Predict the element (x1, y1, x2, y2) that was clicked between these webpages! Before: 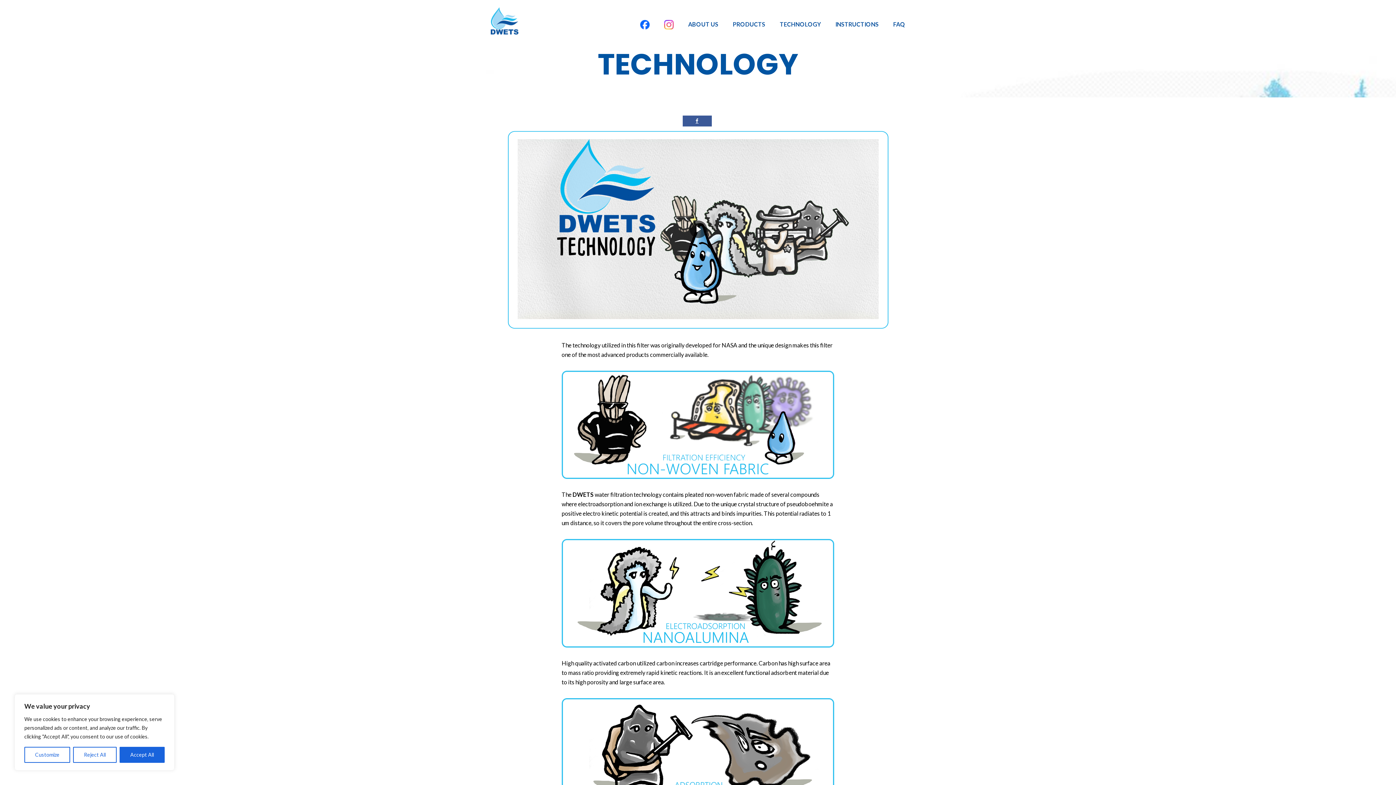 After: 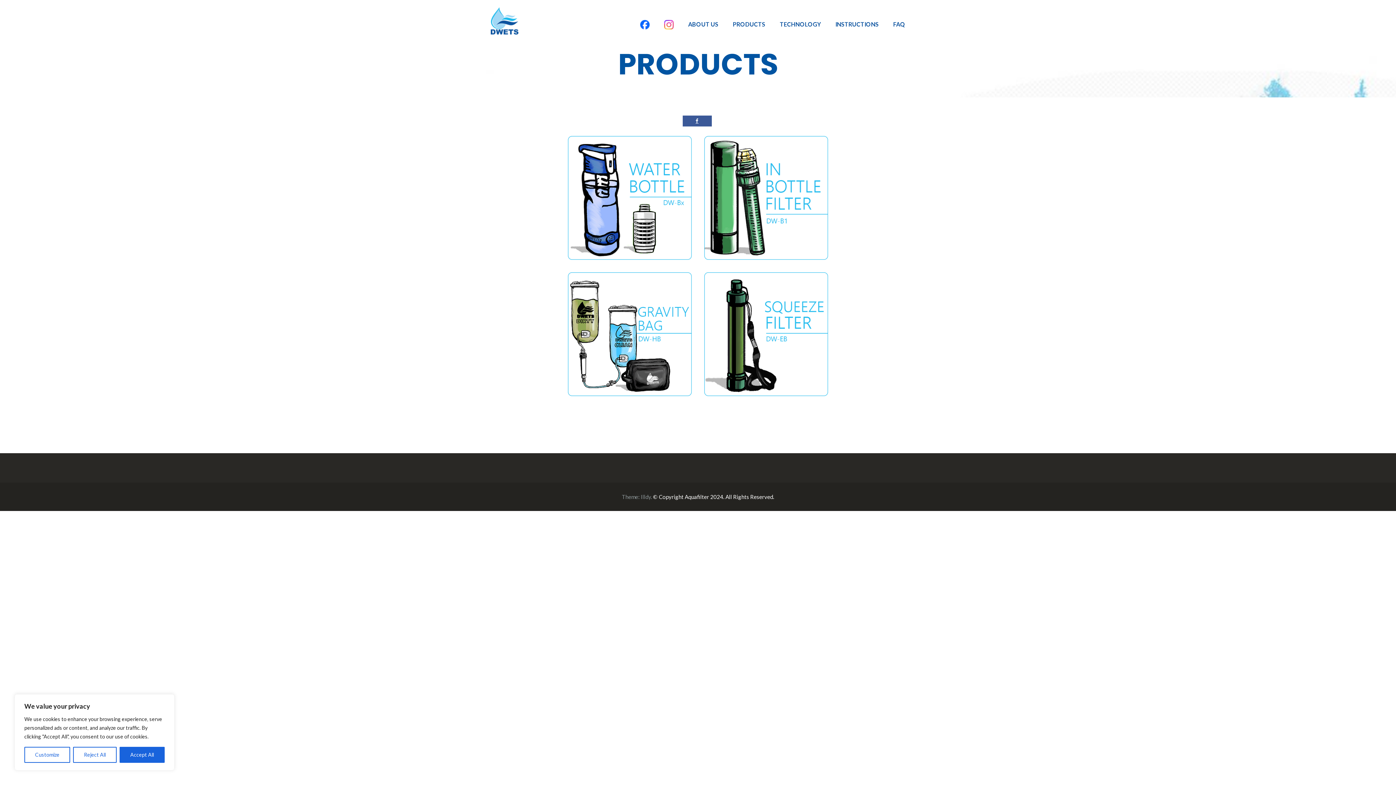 Action: label: PRODUCTS bbox: (733, 20, 765, 27)